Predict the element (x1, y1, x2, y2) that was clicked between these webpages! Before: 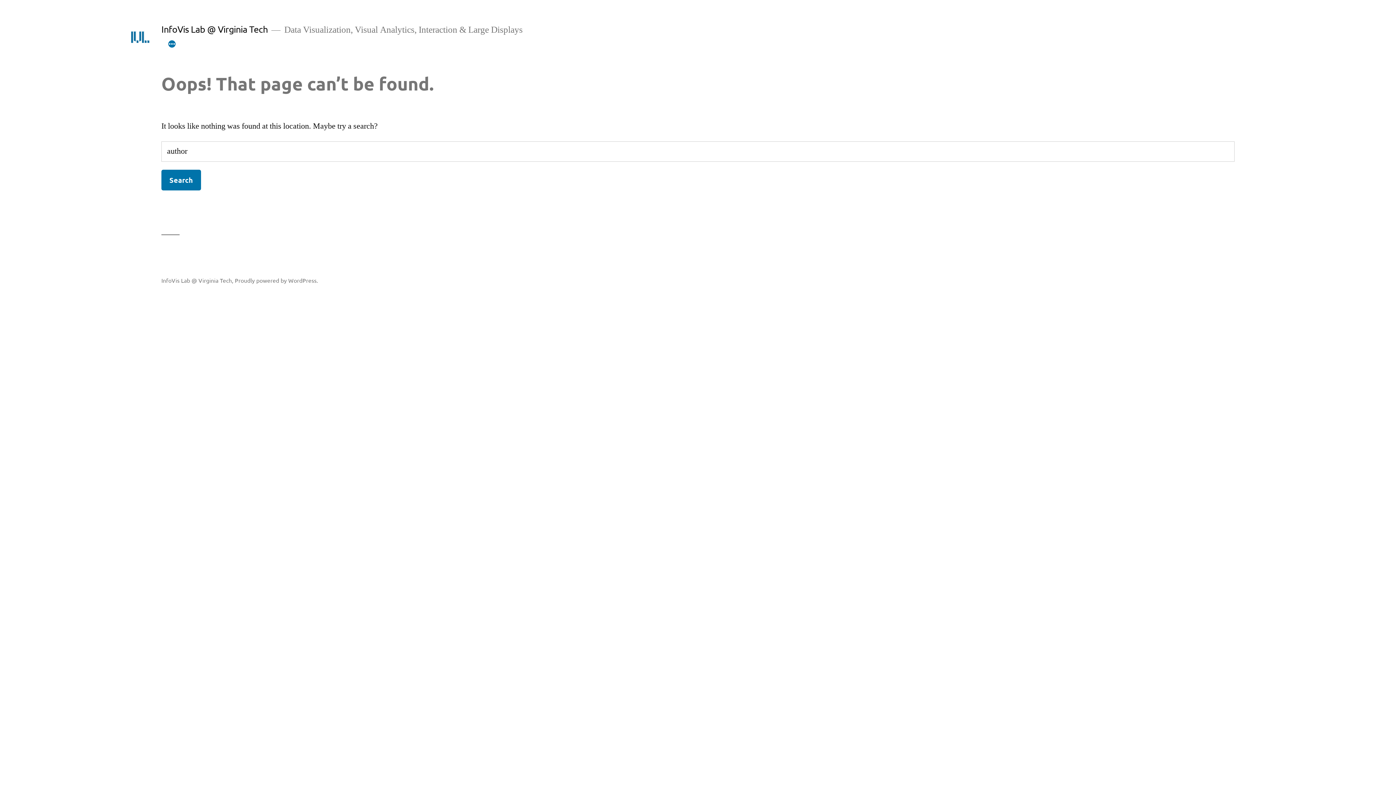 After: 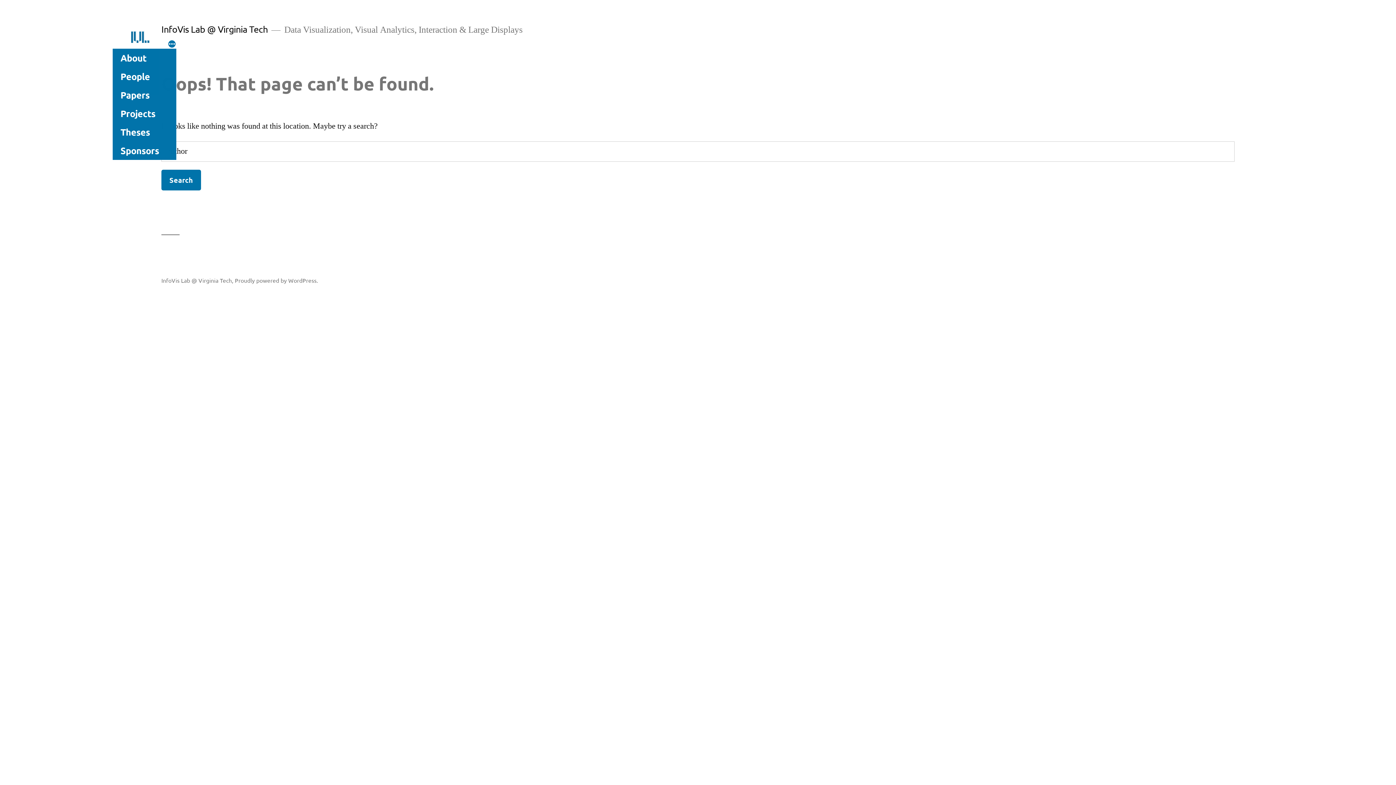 Action: bbox: (167, 39, 176, 48) label: More